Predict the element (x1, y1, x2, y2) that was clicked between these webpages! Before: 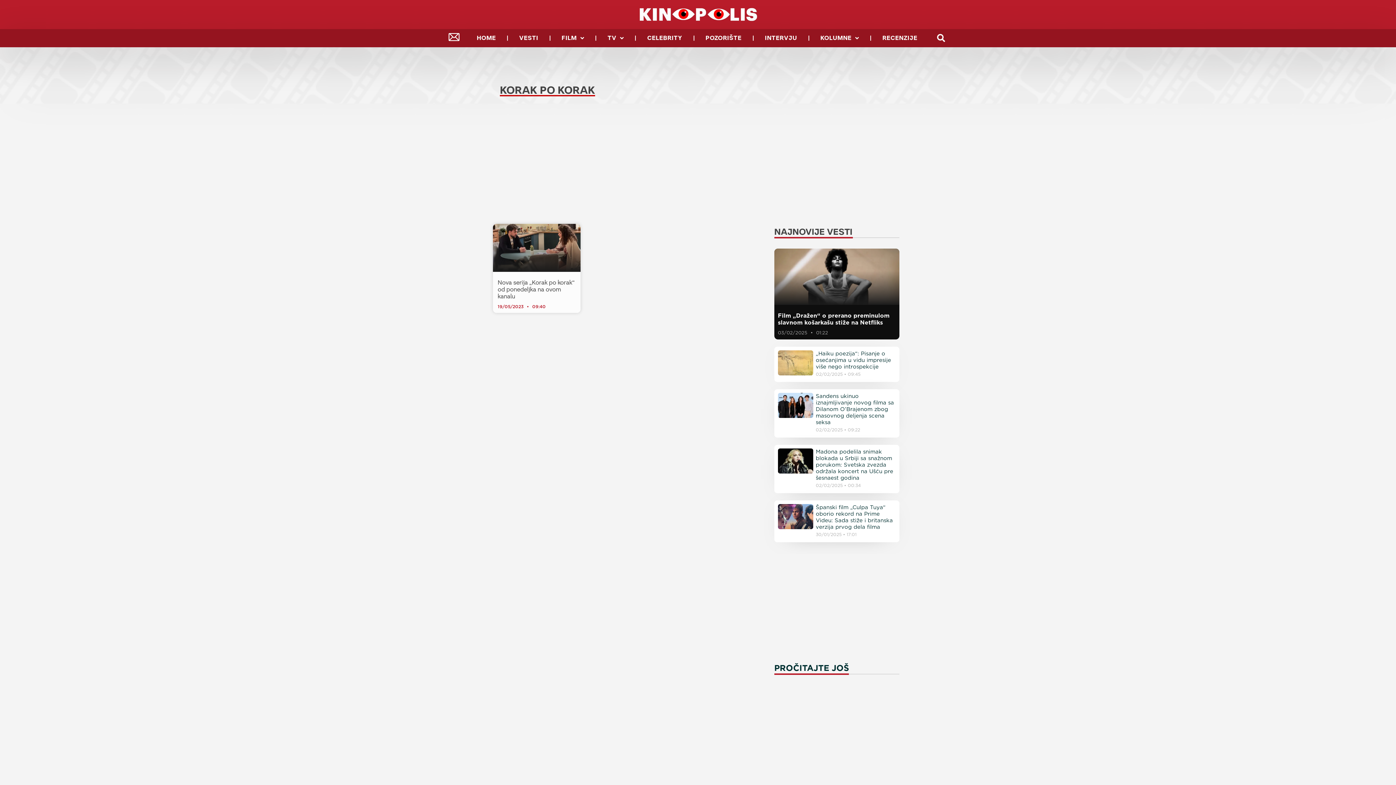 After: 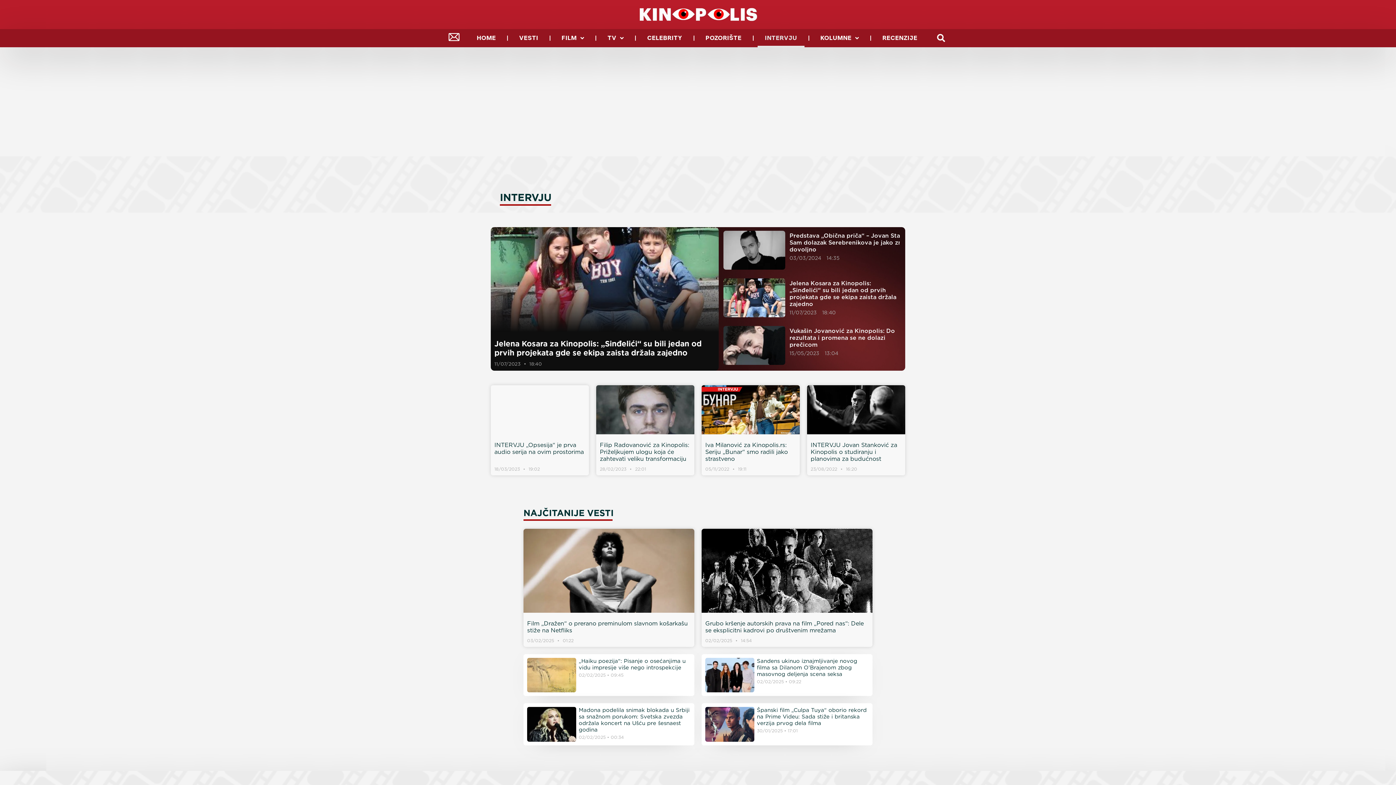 Action: bbox: (757, 29, 804, 47) label: INTERVJU